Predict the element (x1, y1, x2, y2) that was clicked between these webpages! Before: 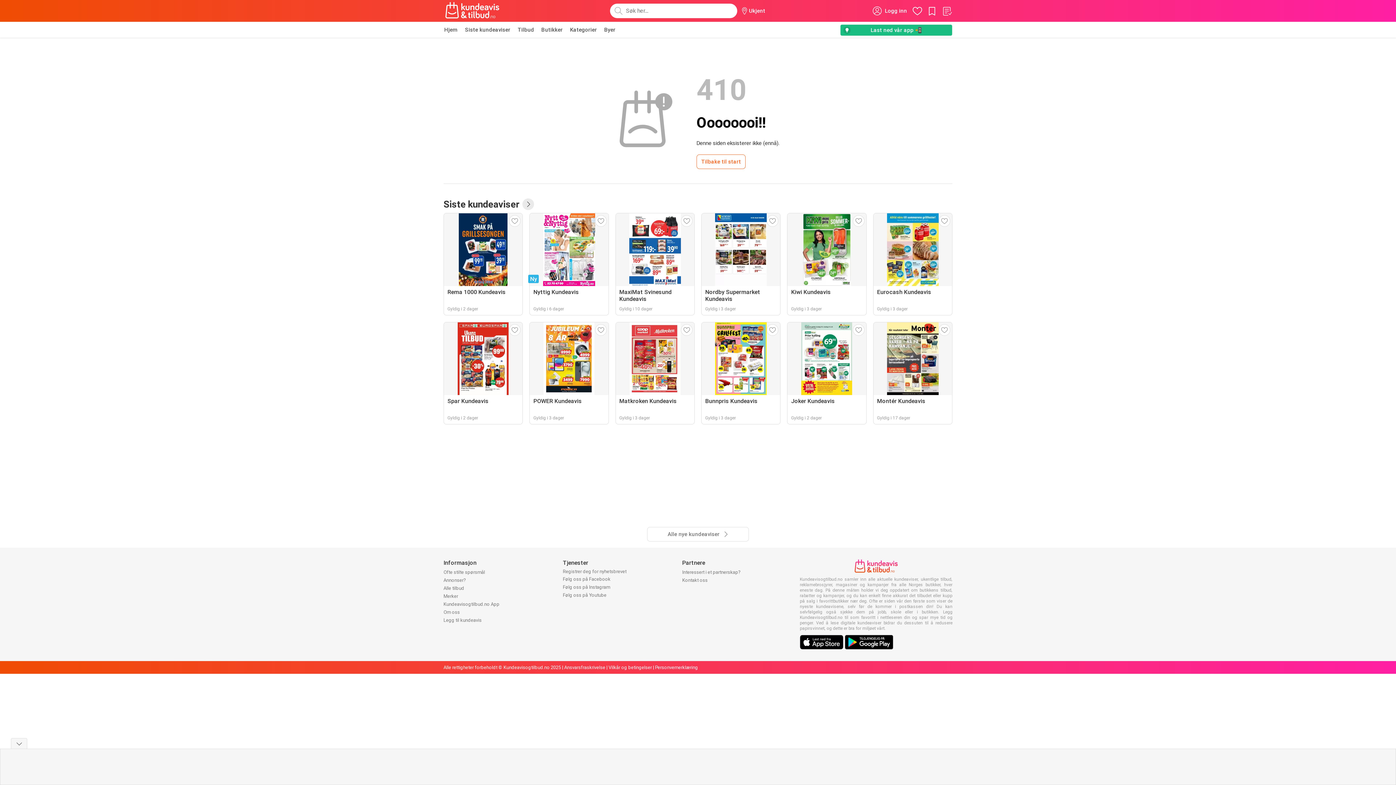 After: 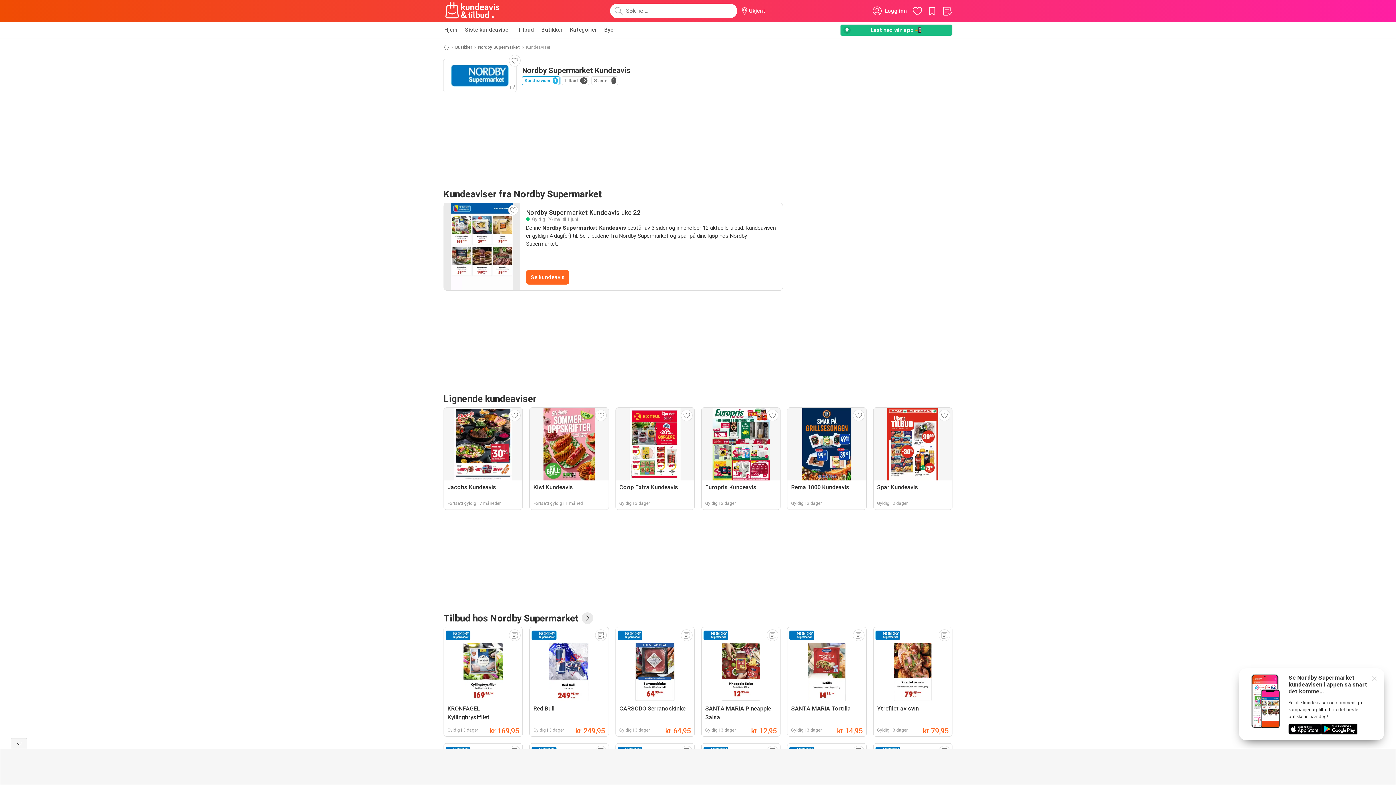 Action: label: Nordby Supermarket Kundeavis
Gyldig i 3 dager bbox: (701, 213, 780, 315)